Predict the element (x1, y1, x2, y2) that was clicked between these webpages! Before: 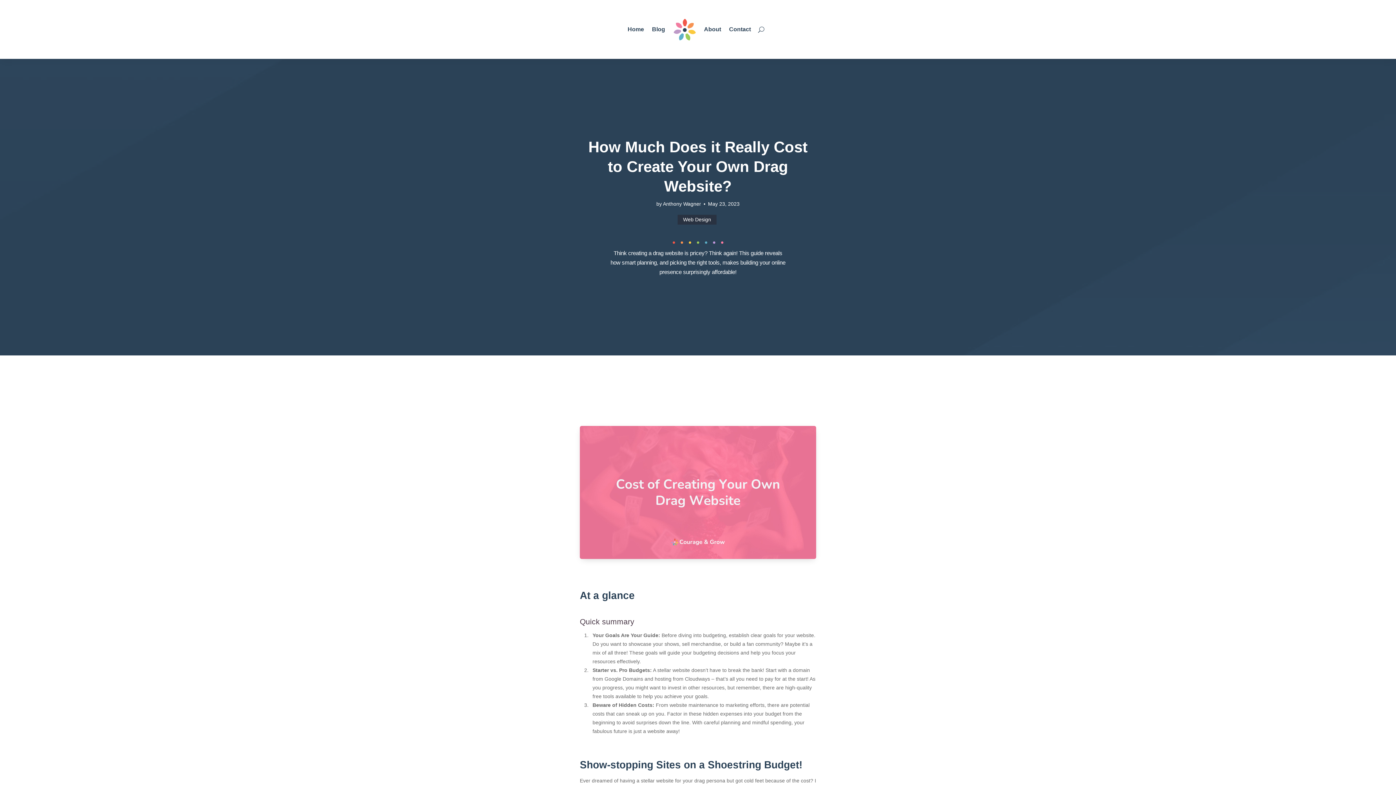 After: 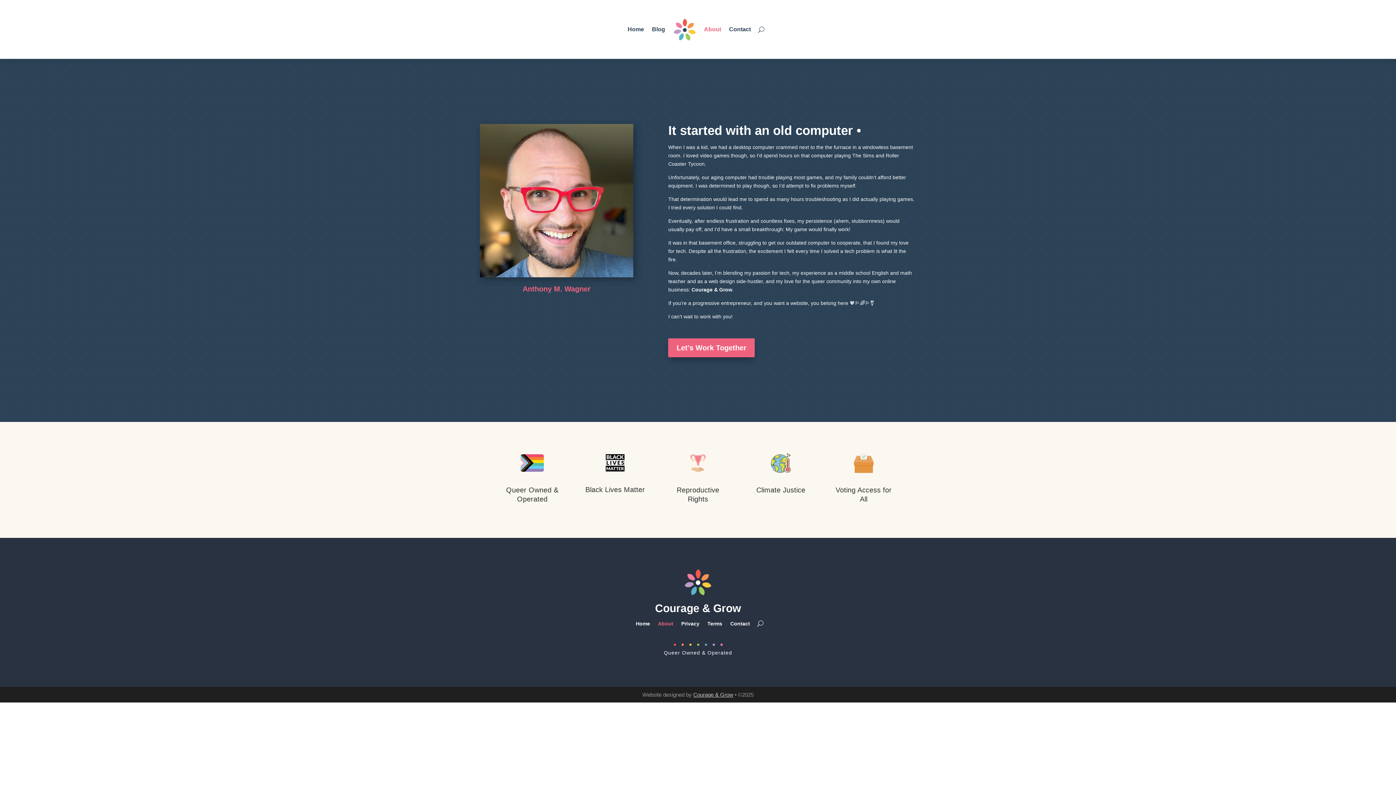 Action: label: About bbox: (704, 15, 721, 43)